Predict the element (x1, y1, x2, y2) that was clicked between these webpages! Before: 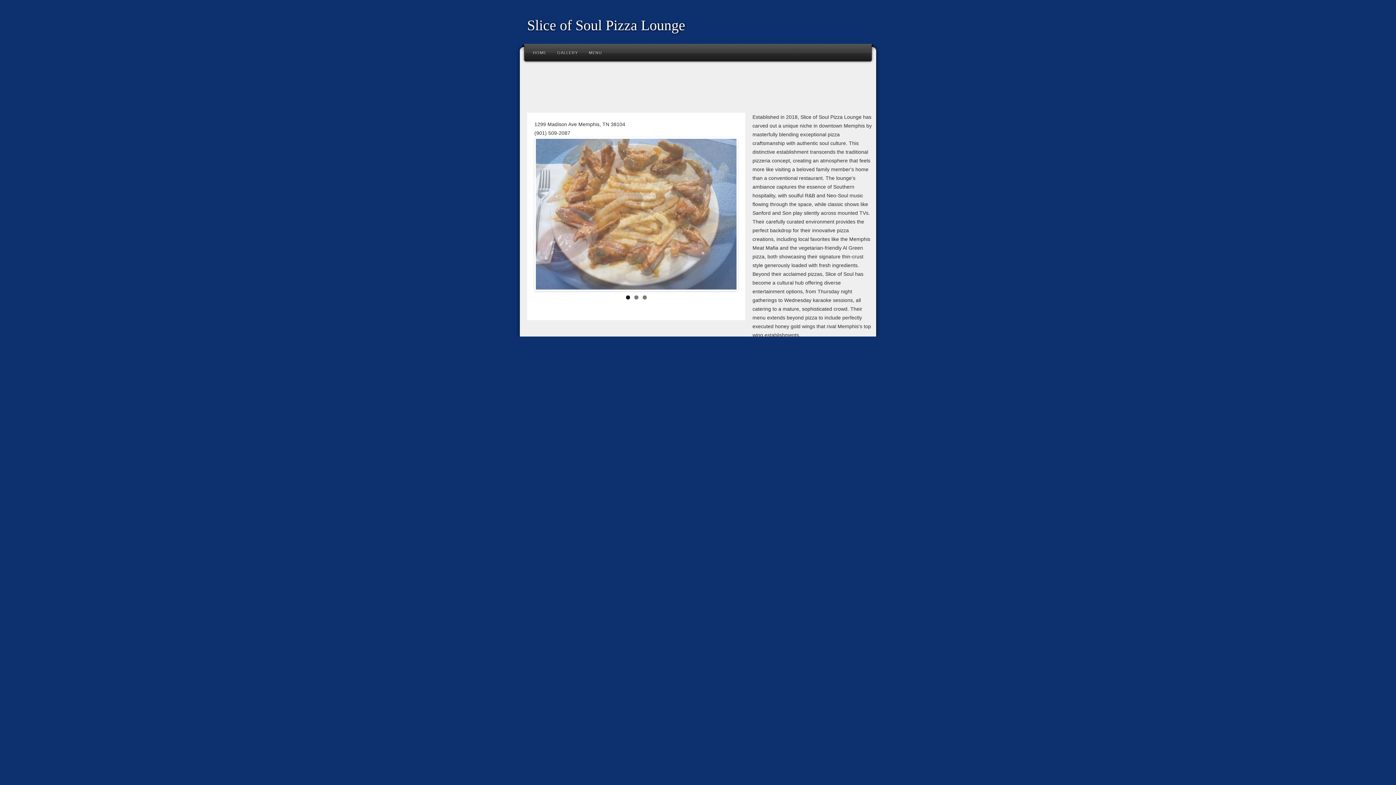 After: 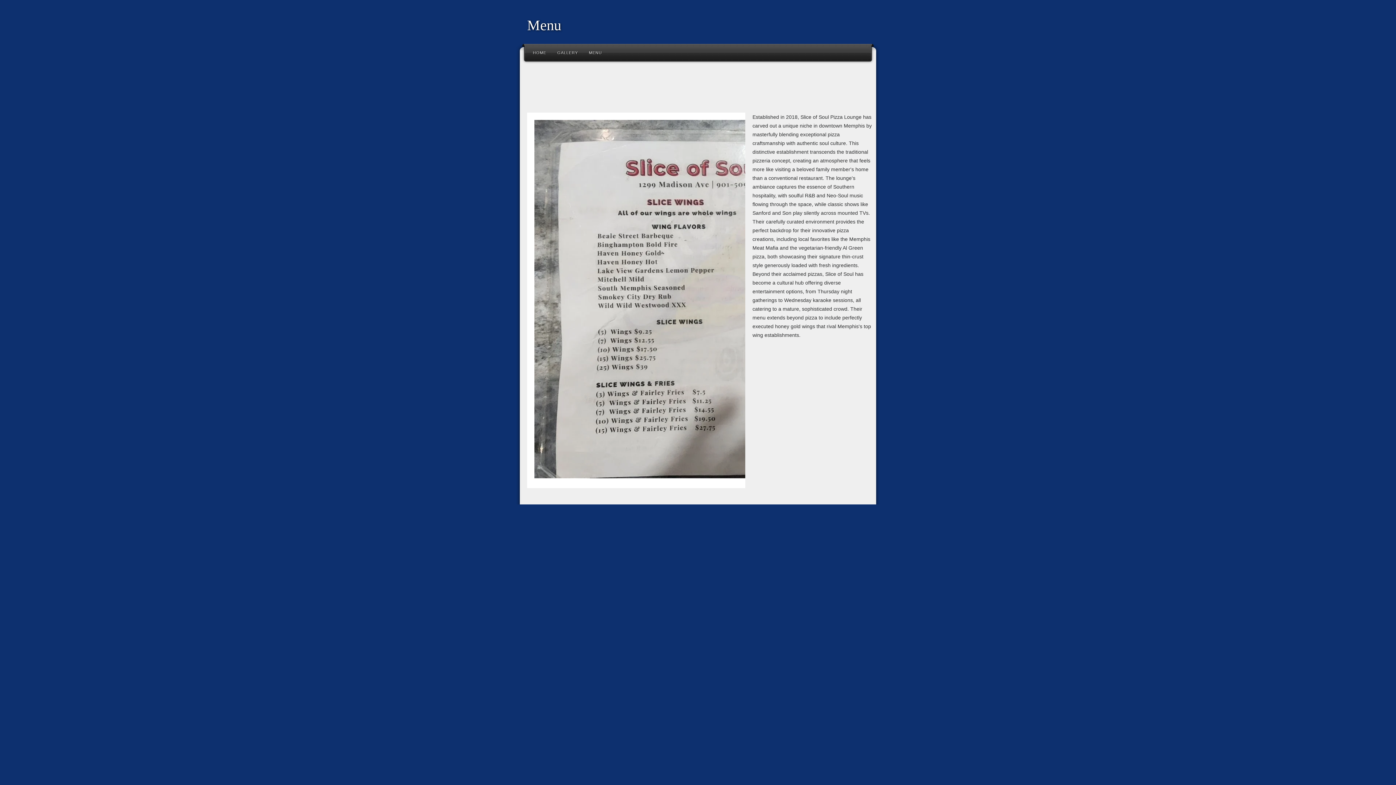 Action: label: MENU bbox: (583, 43, 607, 61)